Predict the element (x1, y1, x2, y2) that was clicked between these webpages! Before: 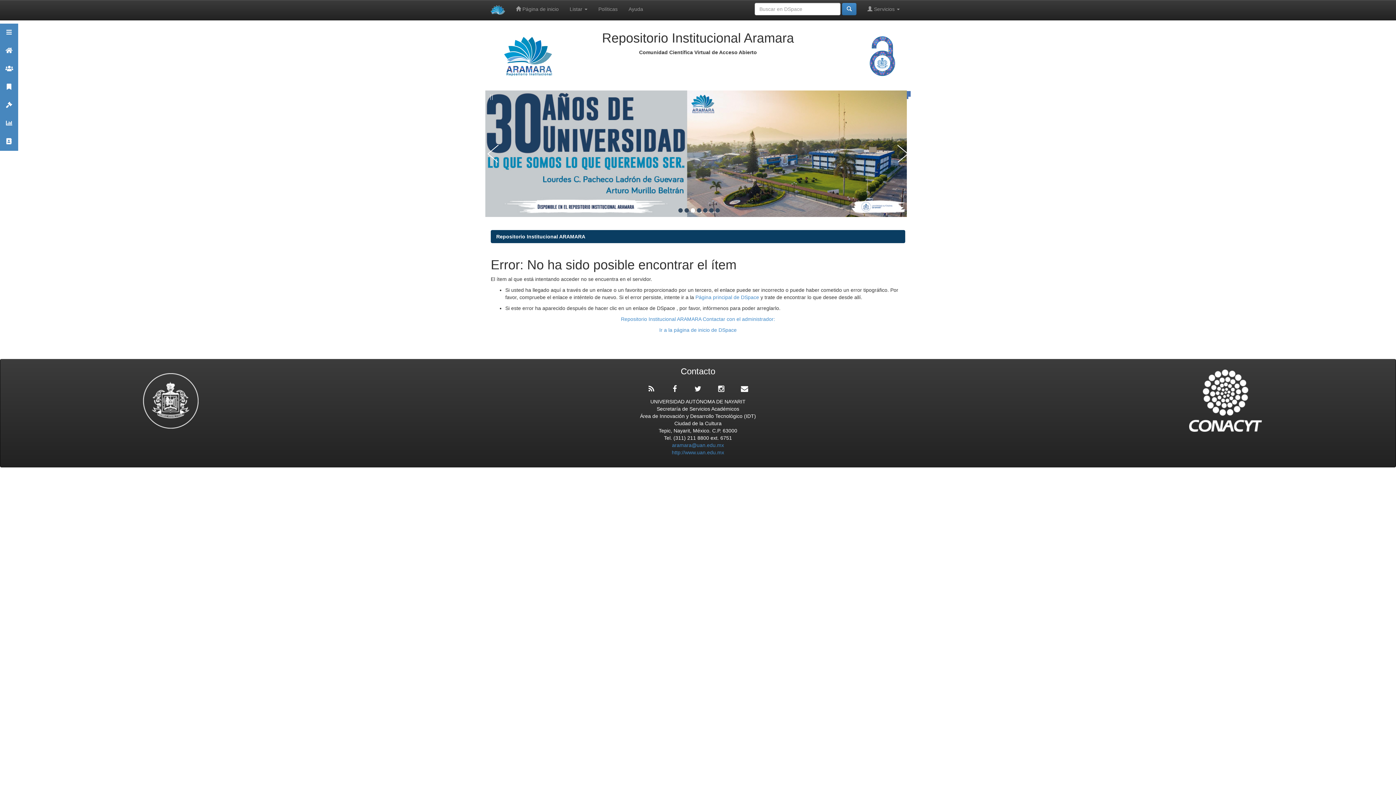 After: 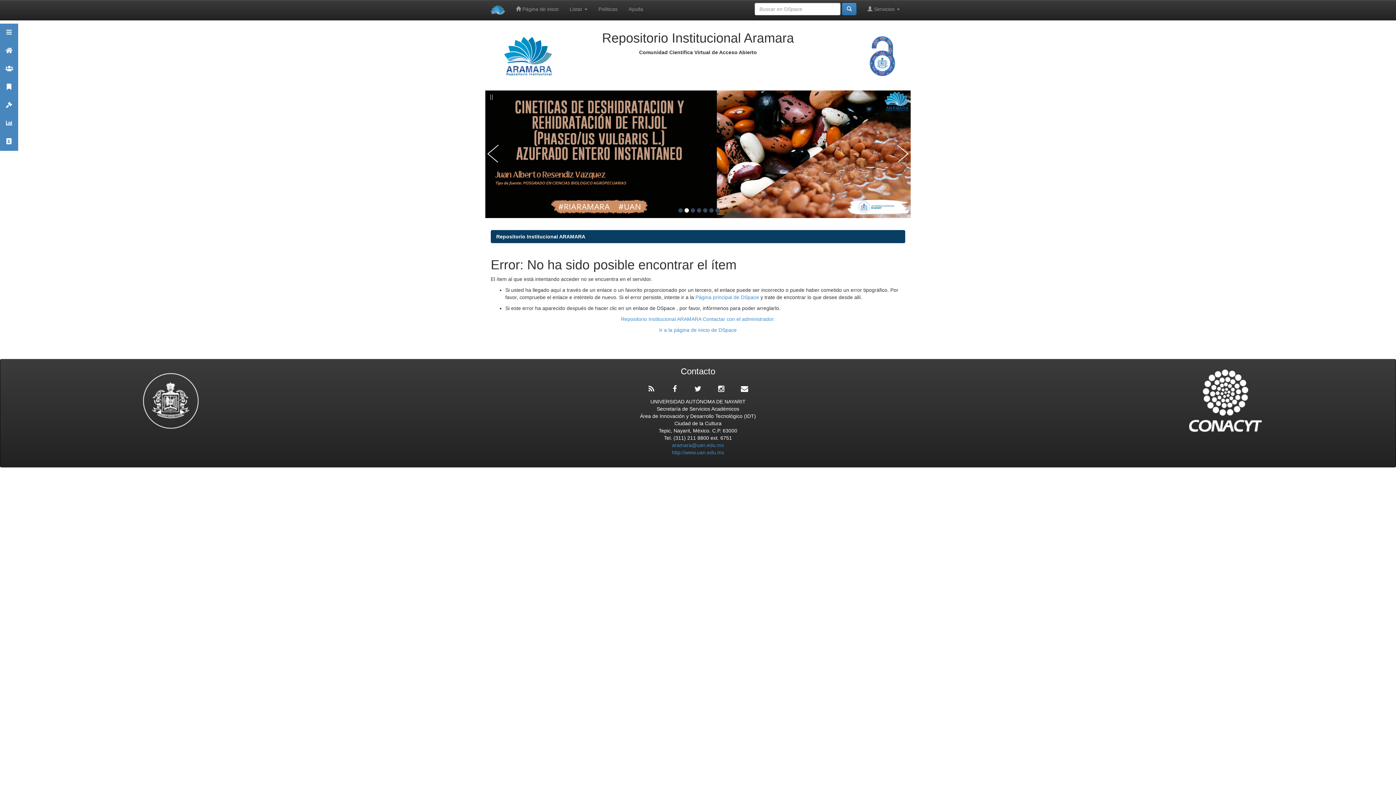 Action: bbox: (690, 208, 695, 212) label: 3